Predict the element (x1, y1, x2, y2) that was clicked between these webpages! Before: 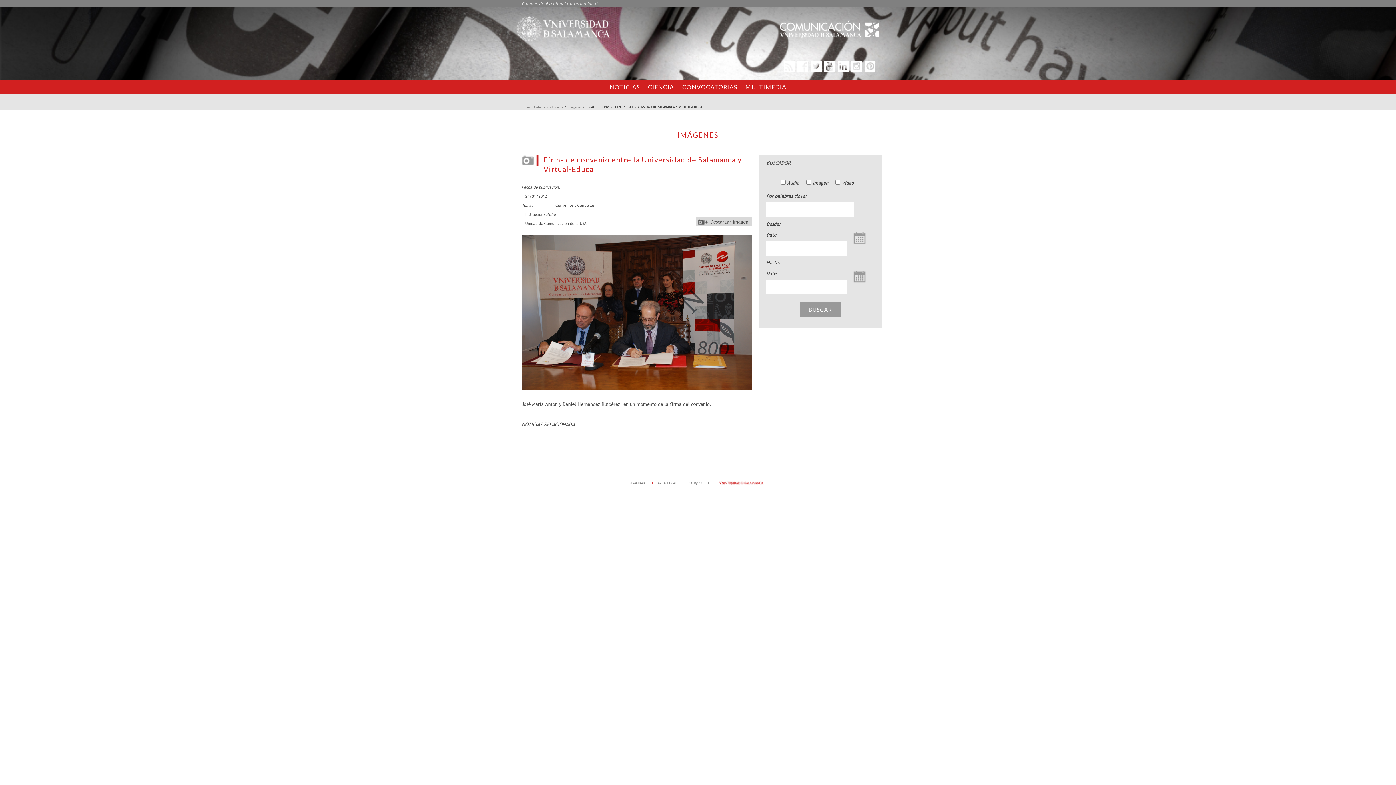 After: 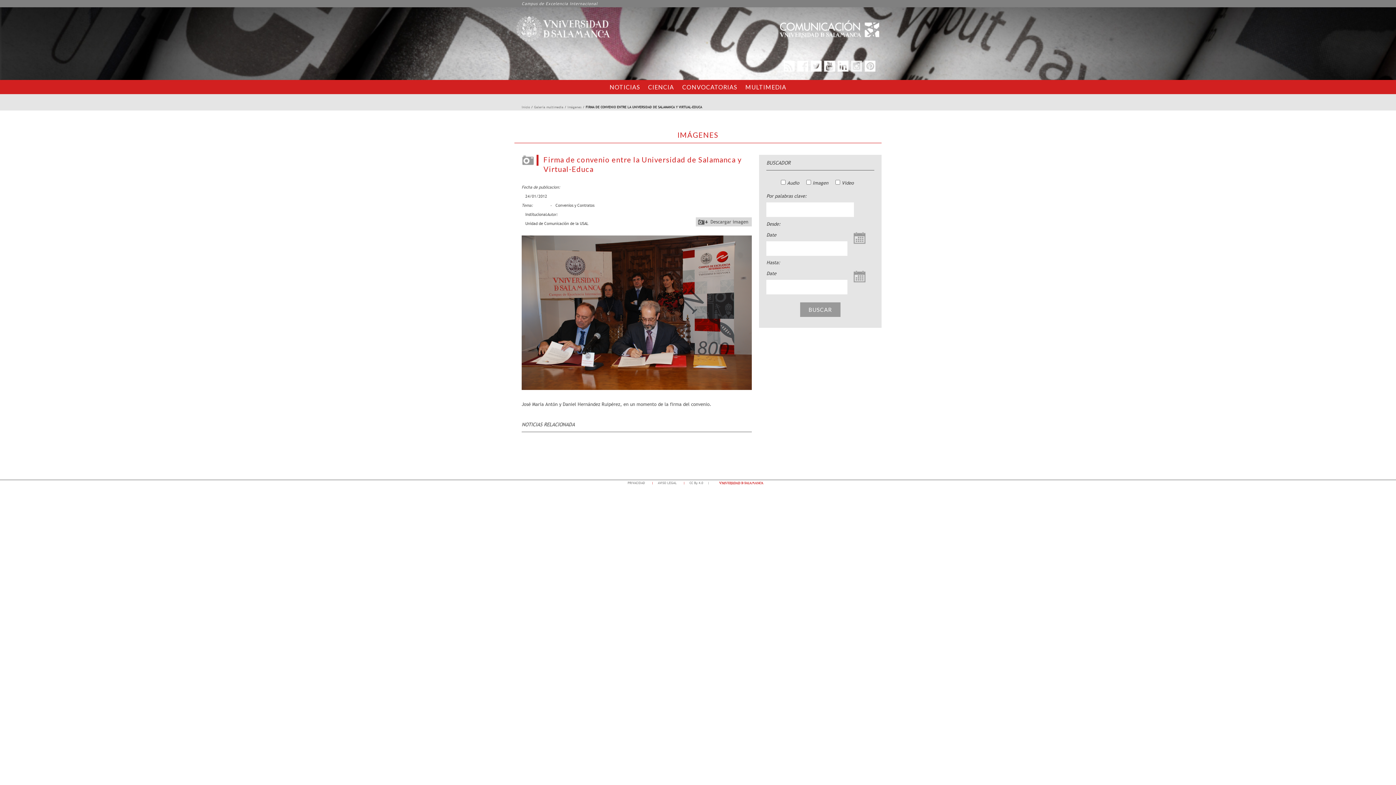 Action: bbox: (851, 60, 862, 71)